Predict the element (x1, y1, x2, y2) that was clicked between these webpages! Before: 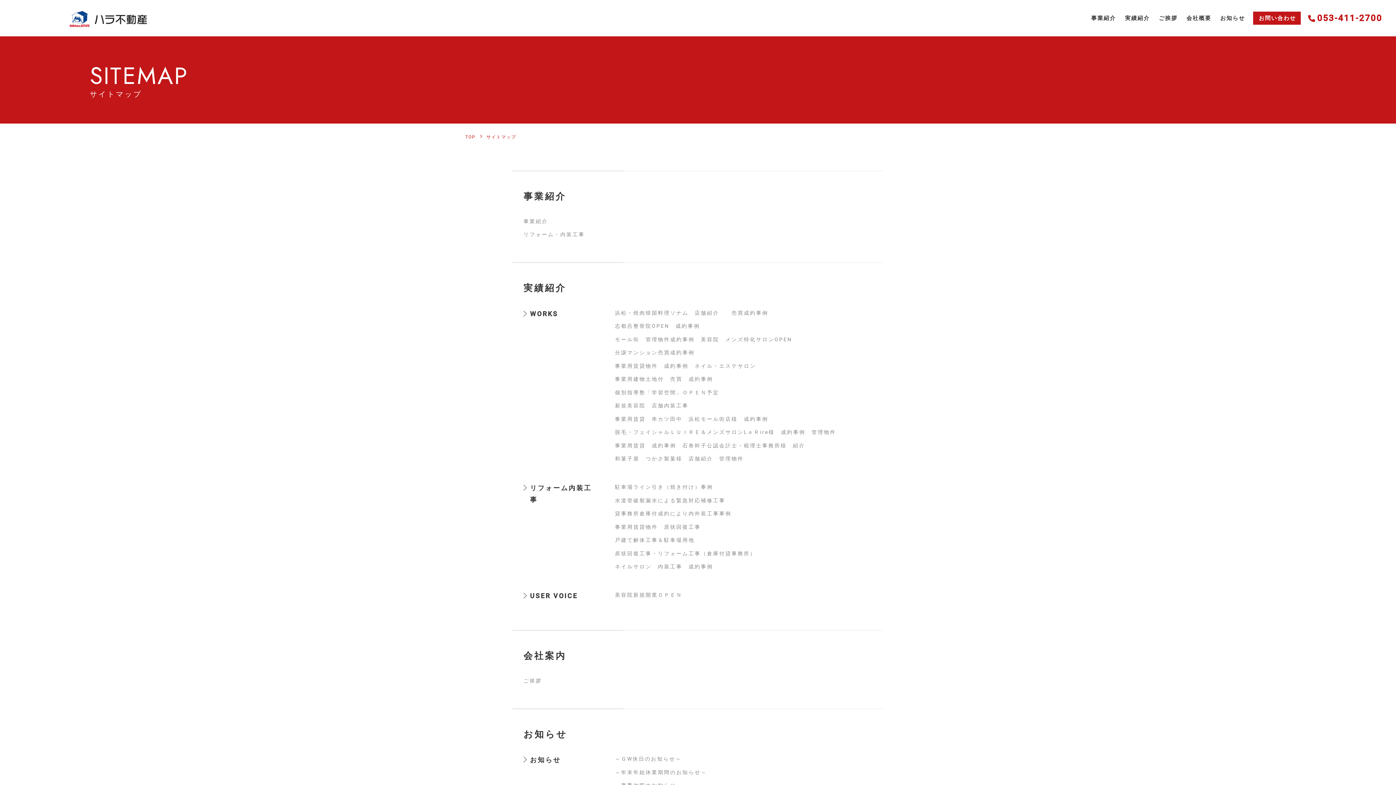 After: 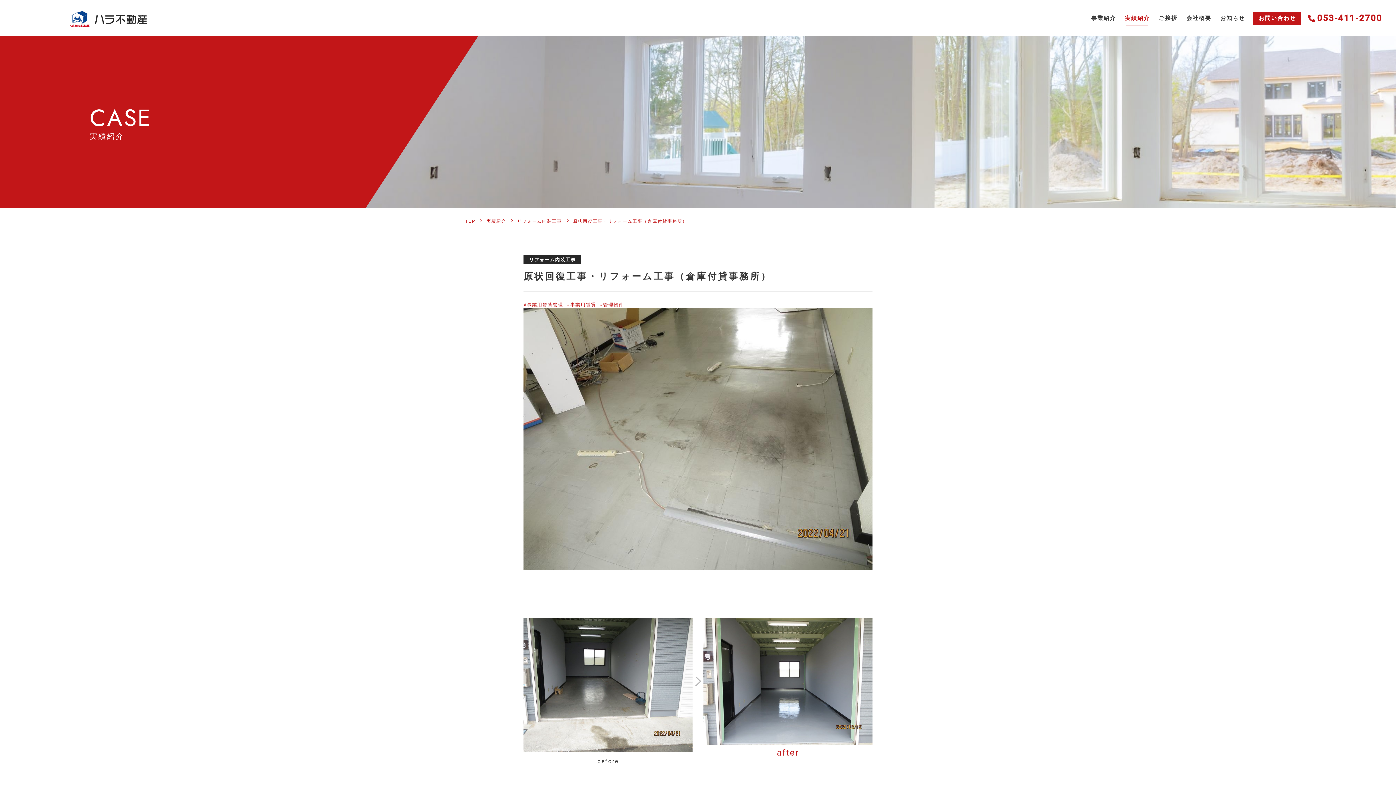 Action: bbox: (615, 550, 756, 556) label: 原状回復工事・リフォーム工事（倉庫付貸事務所）